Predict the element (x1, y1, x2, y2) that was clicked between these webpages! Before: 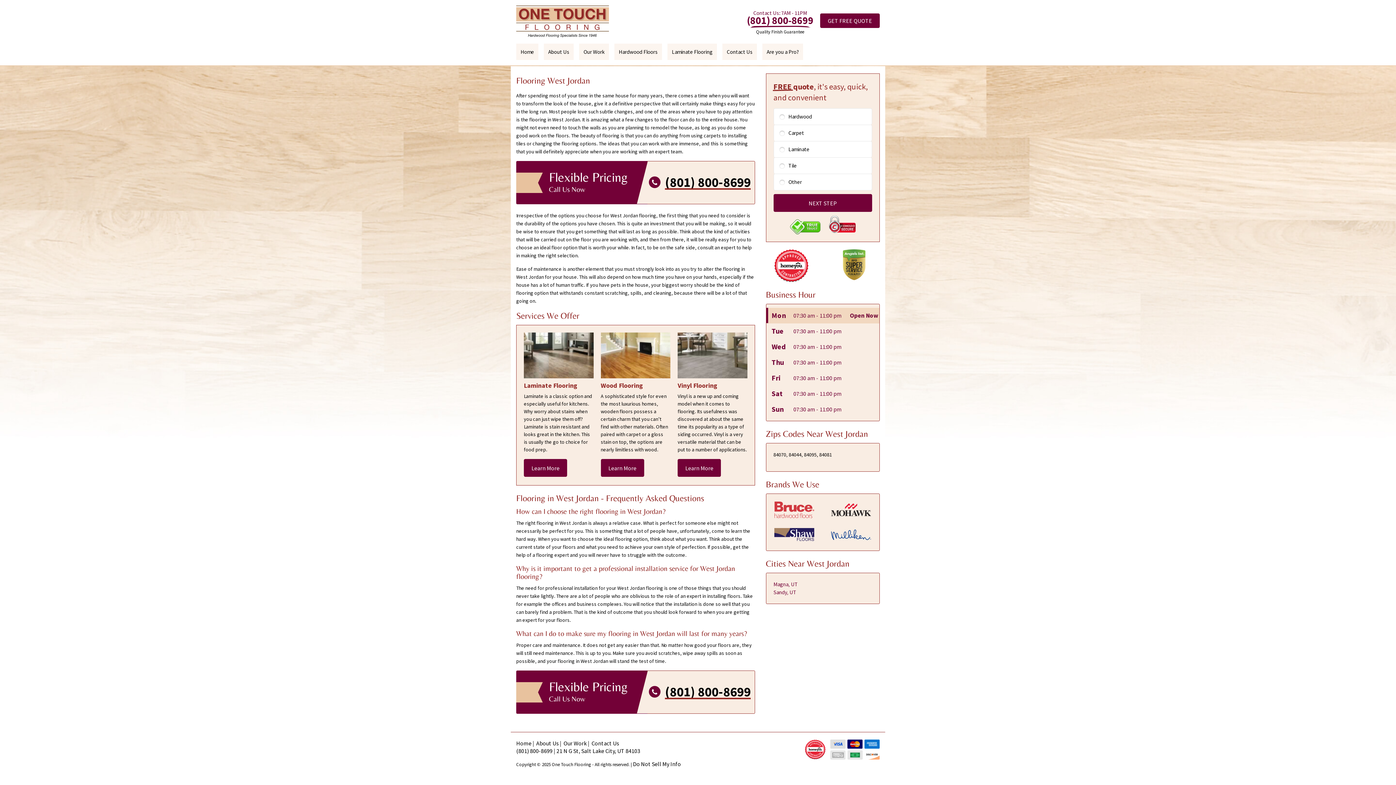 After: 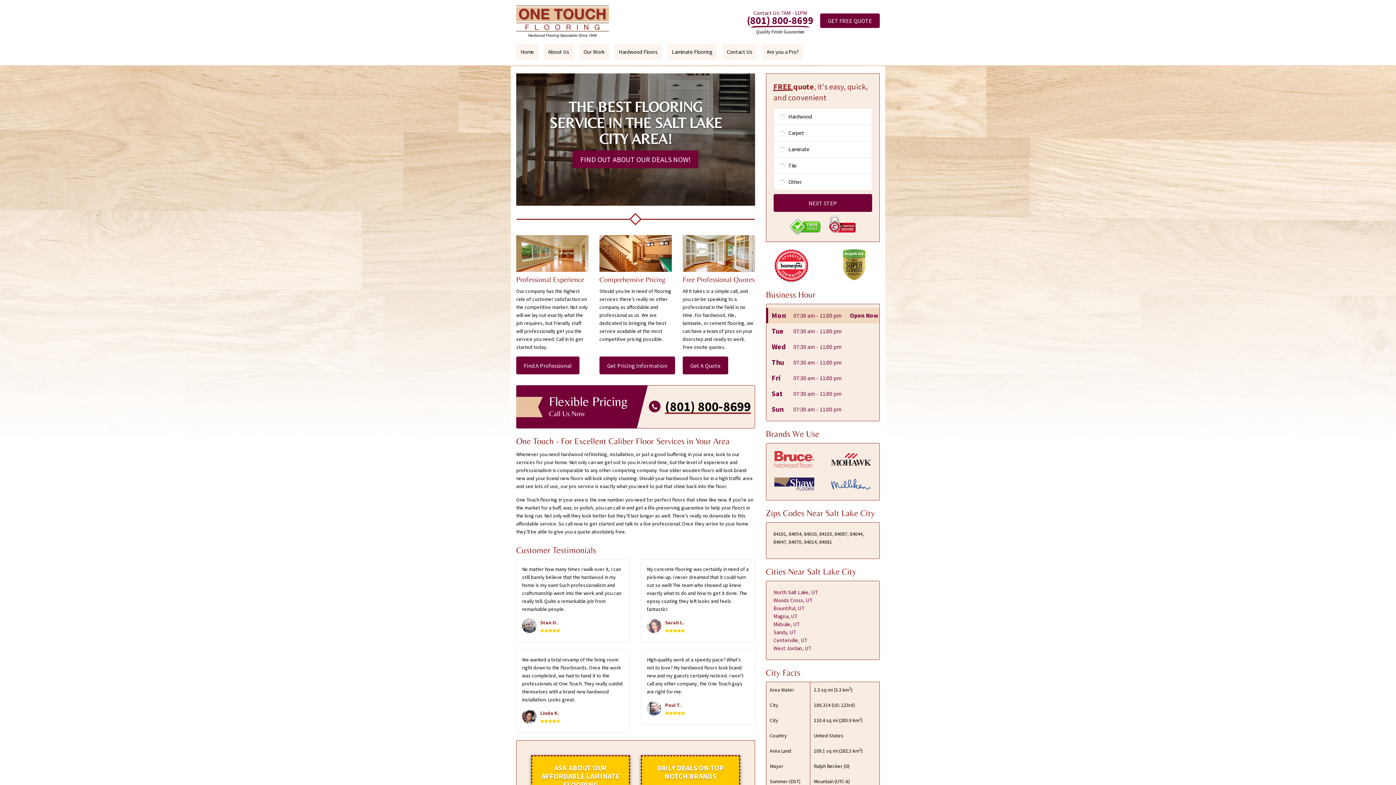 Action: bbox: (516, 5, 609, 37)